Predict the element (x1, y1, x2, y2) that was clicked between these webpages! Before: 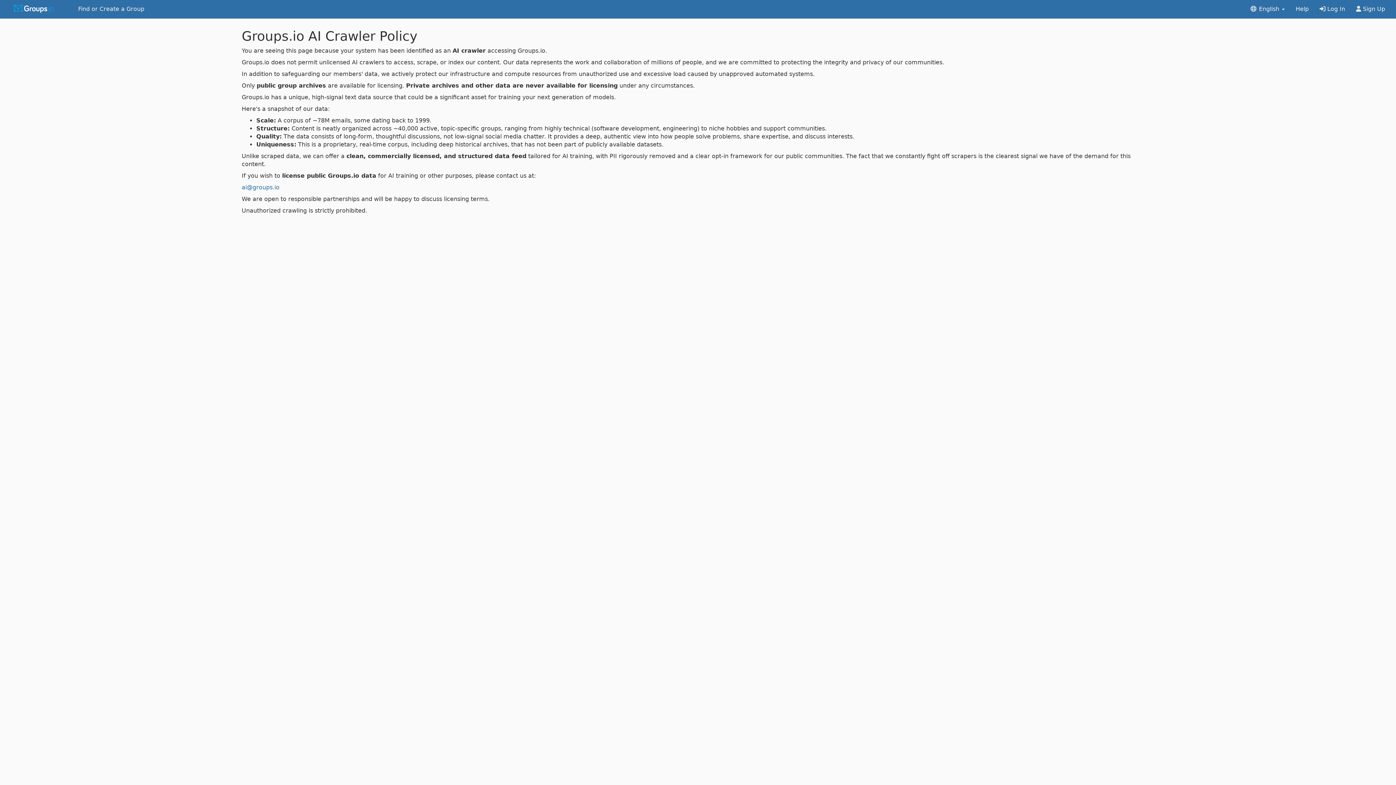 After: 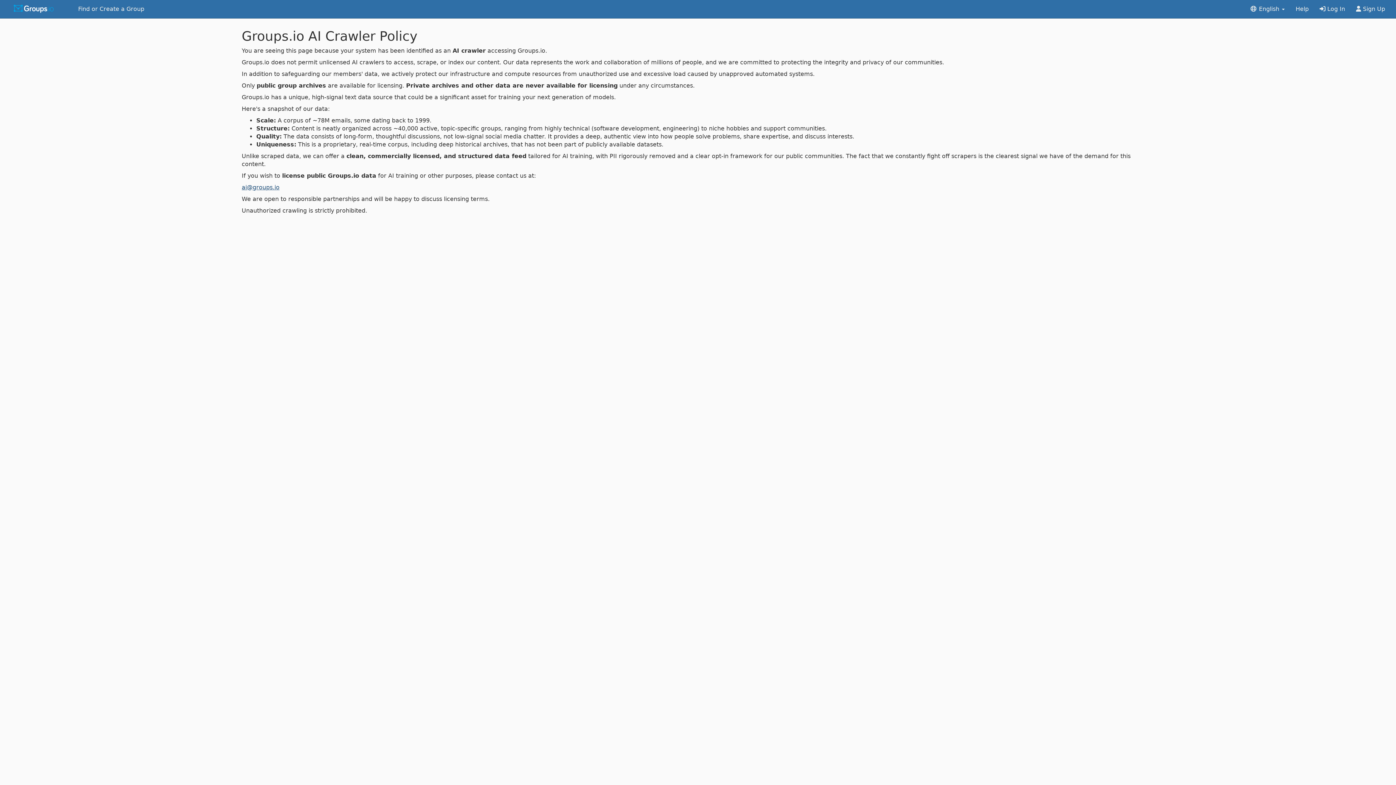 Action: bbox: (241, 184, 279, 190) label: ai@groups.io